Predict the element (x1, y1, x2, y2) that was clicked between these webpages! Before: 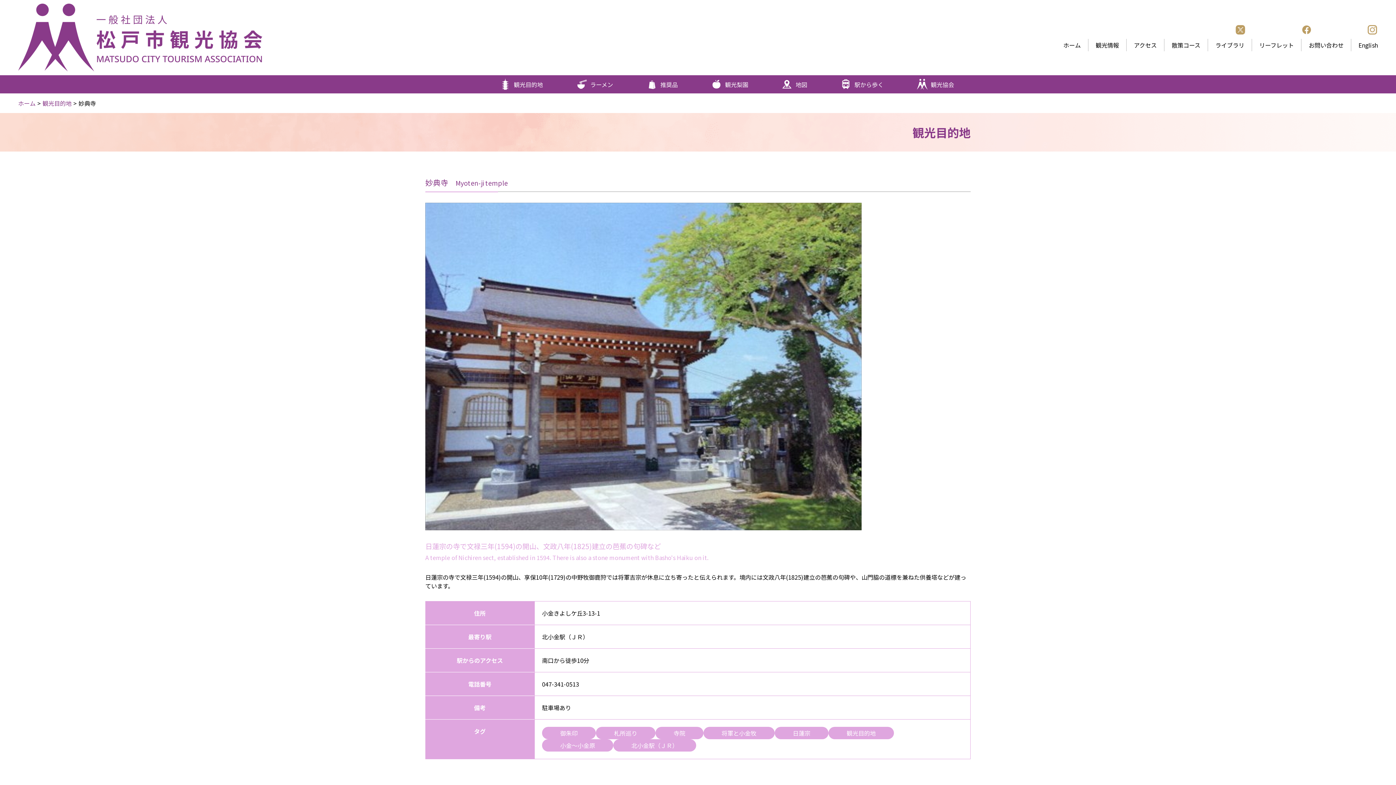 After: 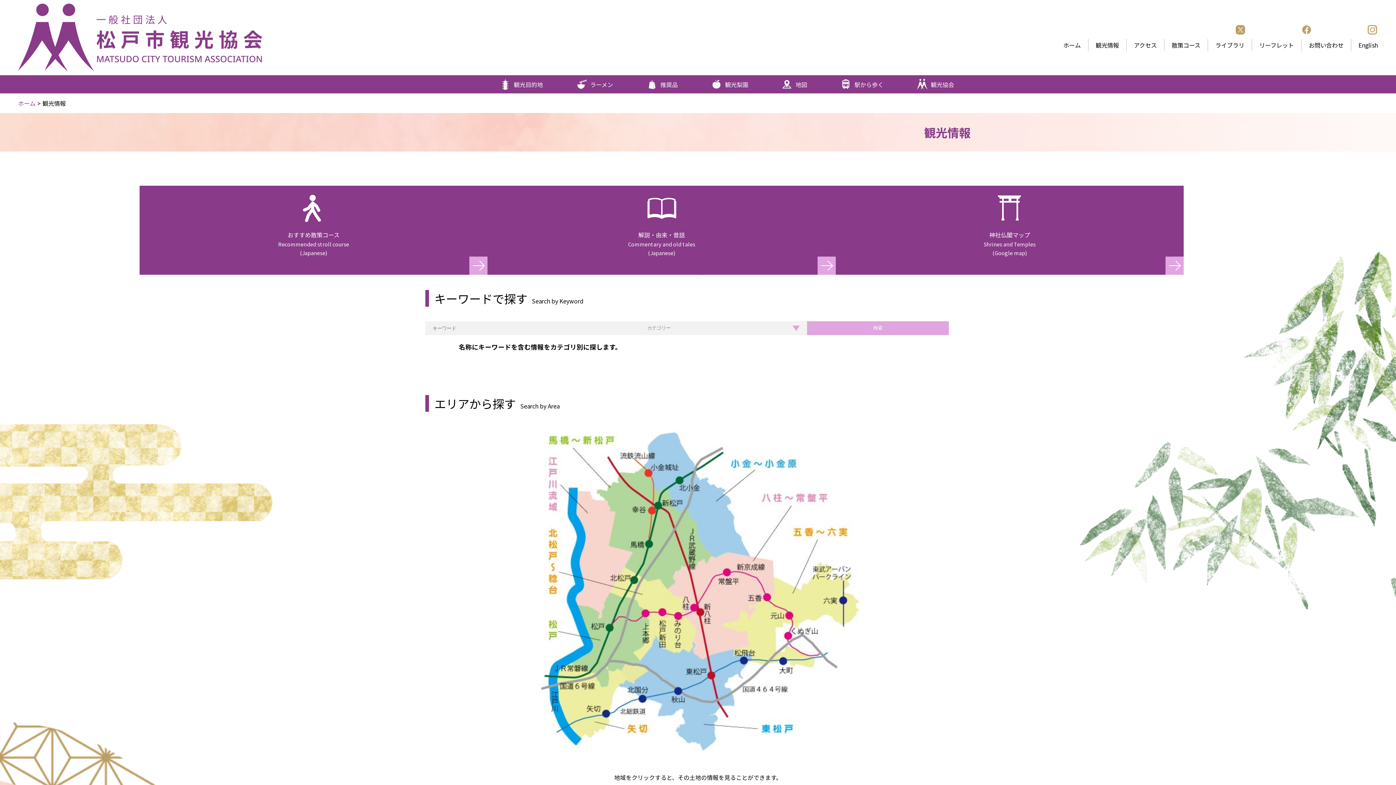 Action: label: 観光情報 bbox: (1088, 40, 1126, 49)